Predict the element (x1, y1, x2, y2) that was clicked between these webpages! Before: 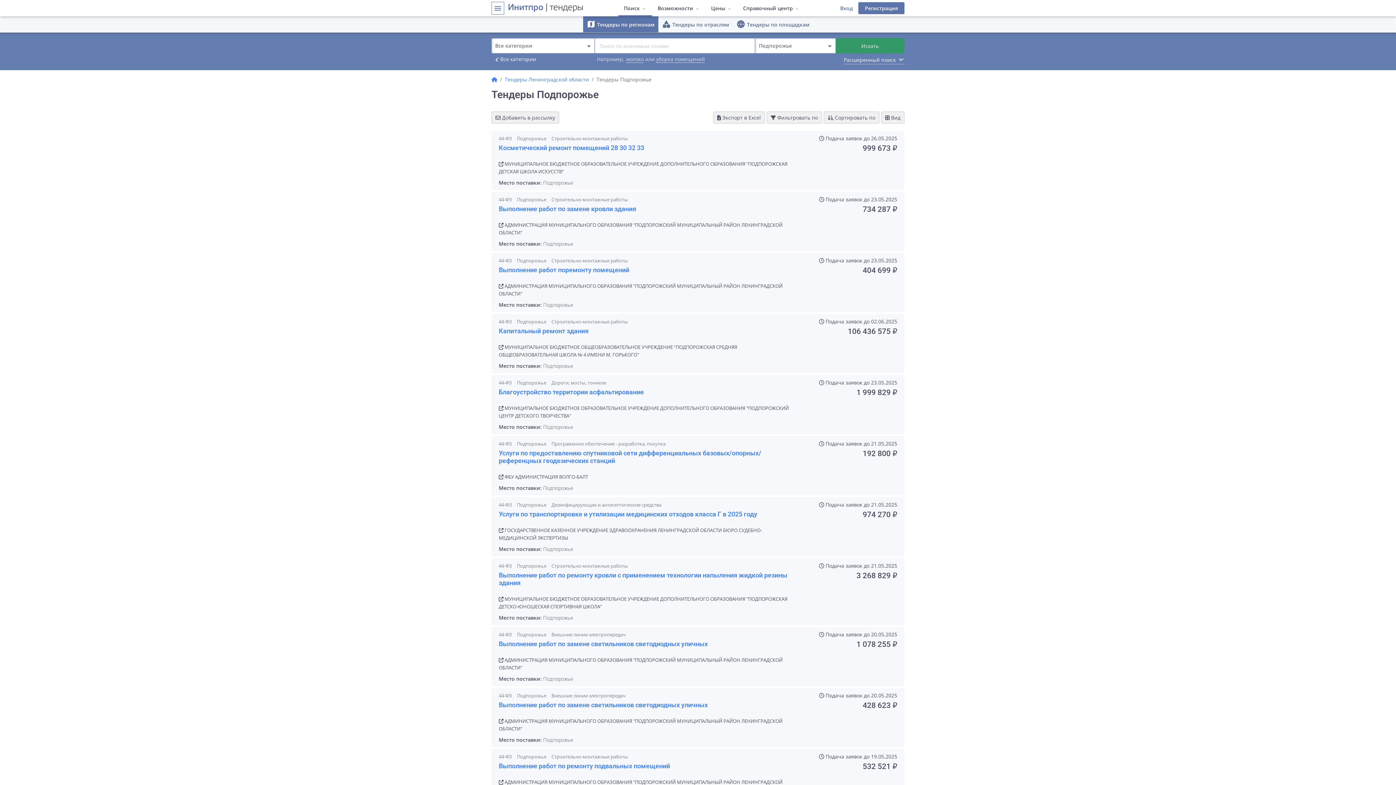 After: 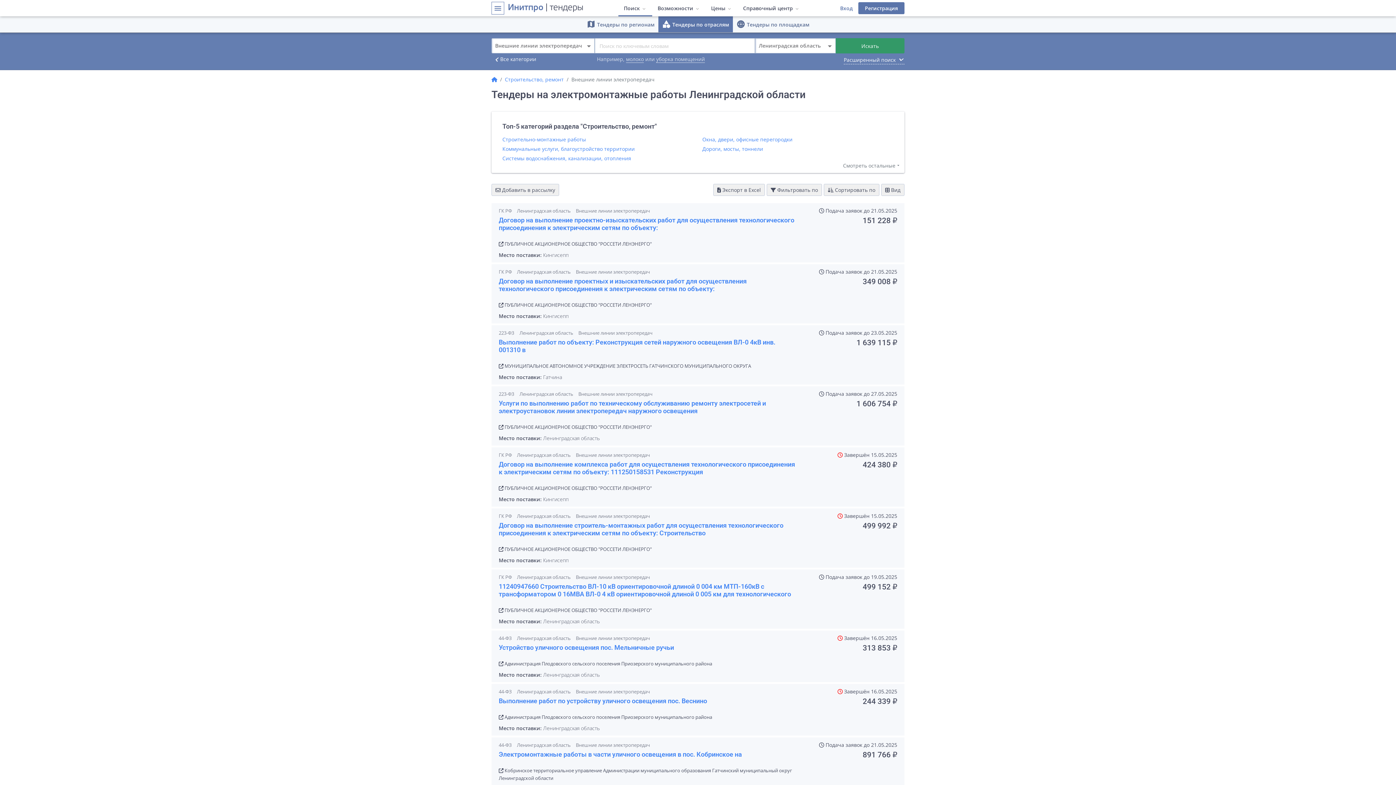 Action: bbox: (551, 692, 625, 699) label: Внешние линии электропередач